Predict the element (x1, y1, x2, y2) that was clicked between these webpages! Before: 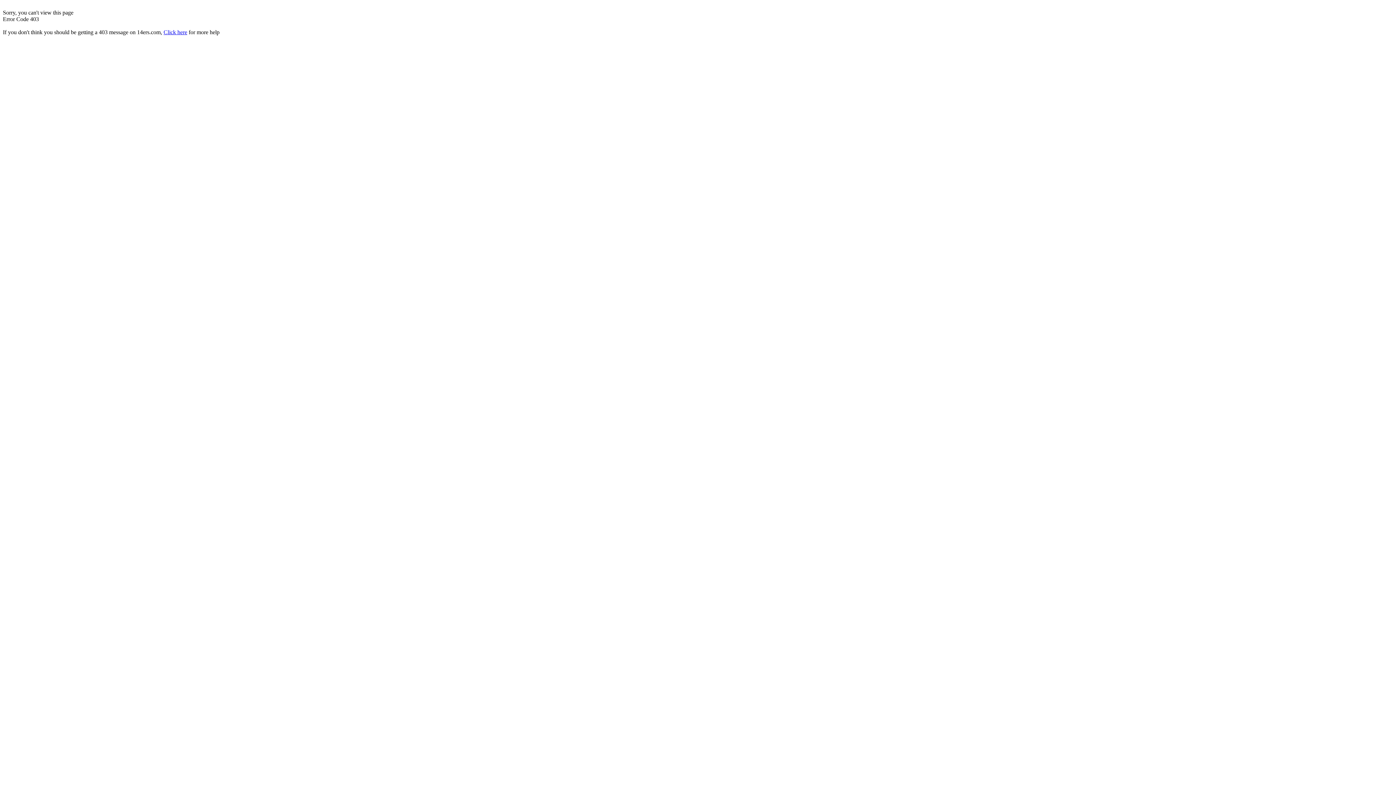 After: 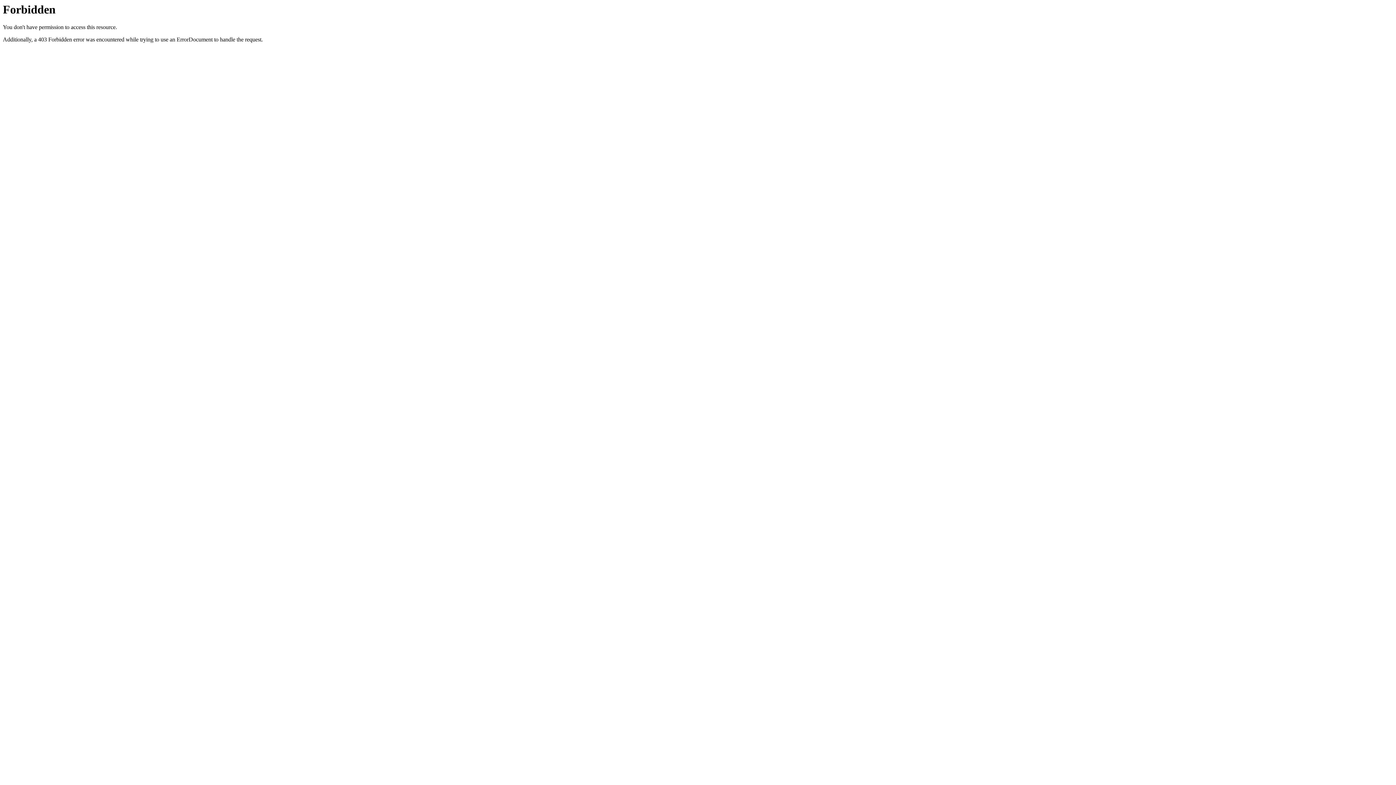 Action: label: Click here bbox: (163, 29, 187, 35)